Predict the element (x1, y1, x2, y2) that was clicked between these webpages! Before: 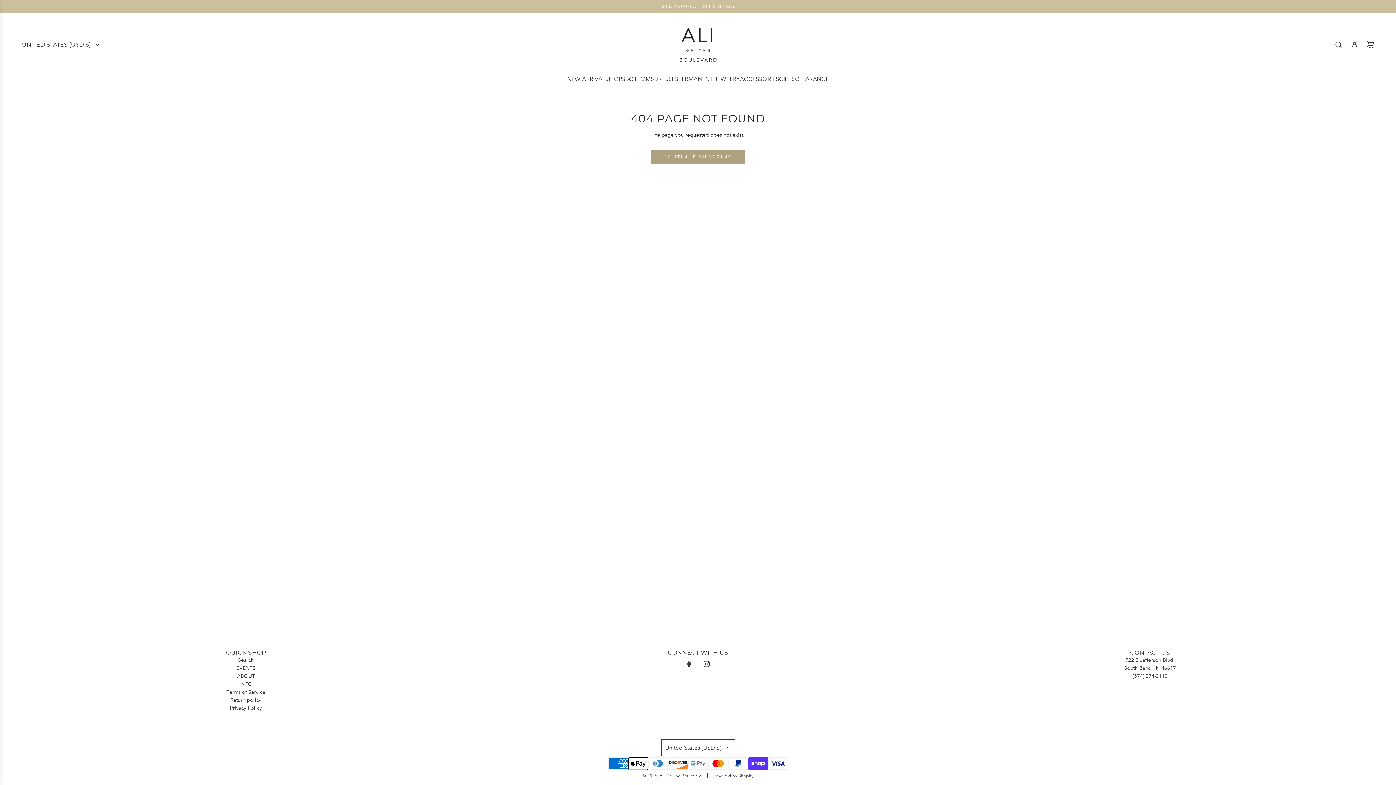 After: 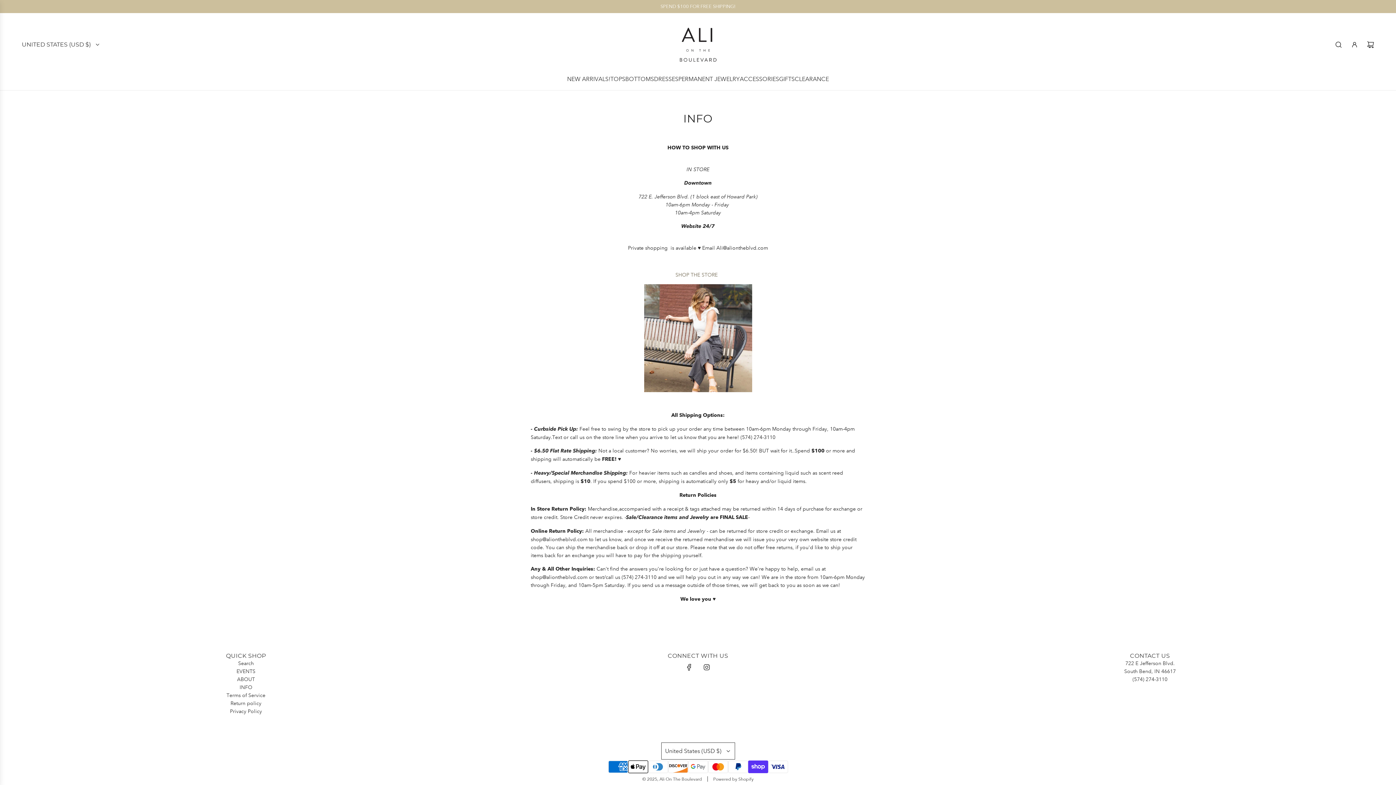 Action: bbox: (239, 680, 252, 687) label: INFO